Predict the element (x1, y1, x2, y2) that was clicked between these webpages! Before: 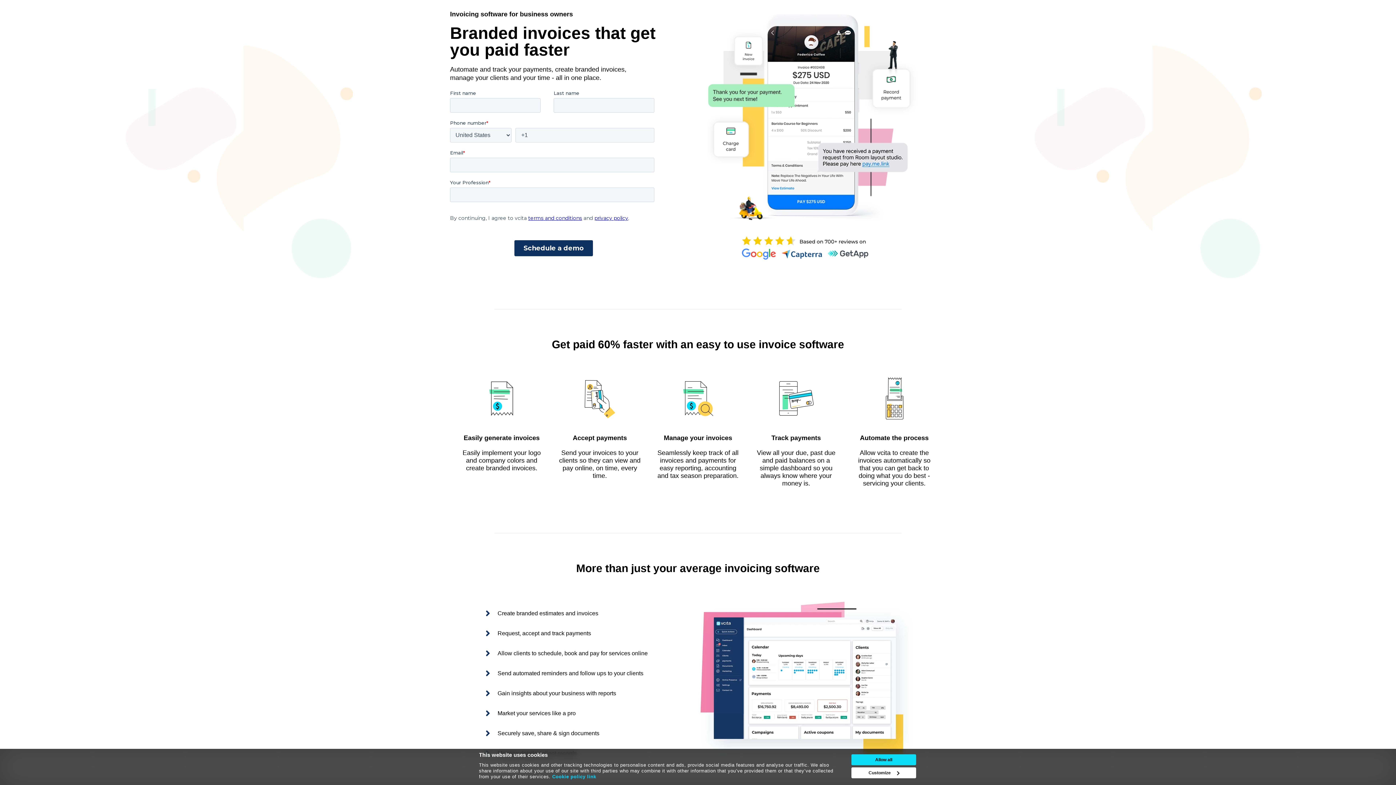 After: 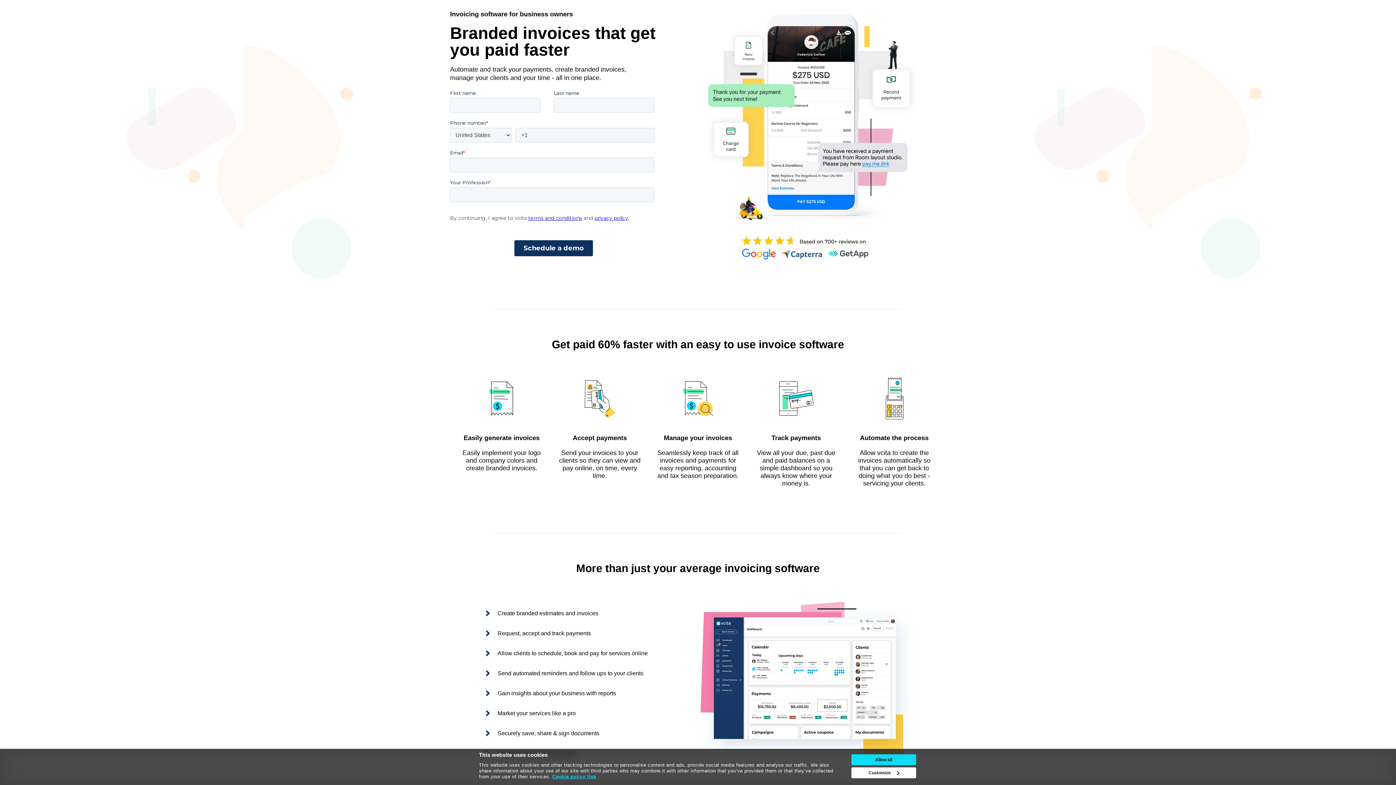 Action: bbox: (552, 774, 596, 779) label: Cookie policy link